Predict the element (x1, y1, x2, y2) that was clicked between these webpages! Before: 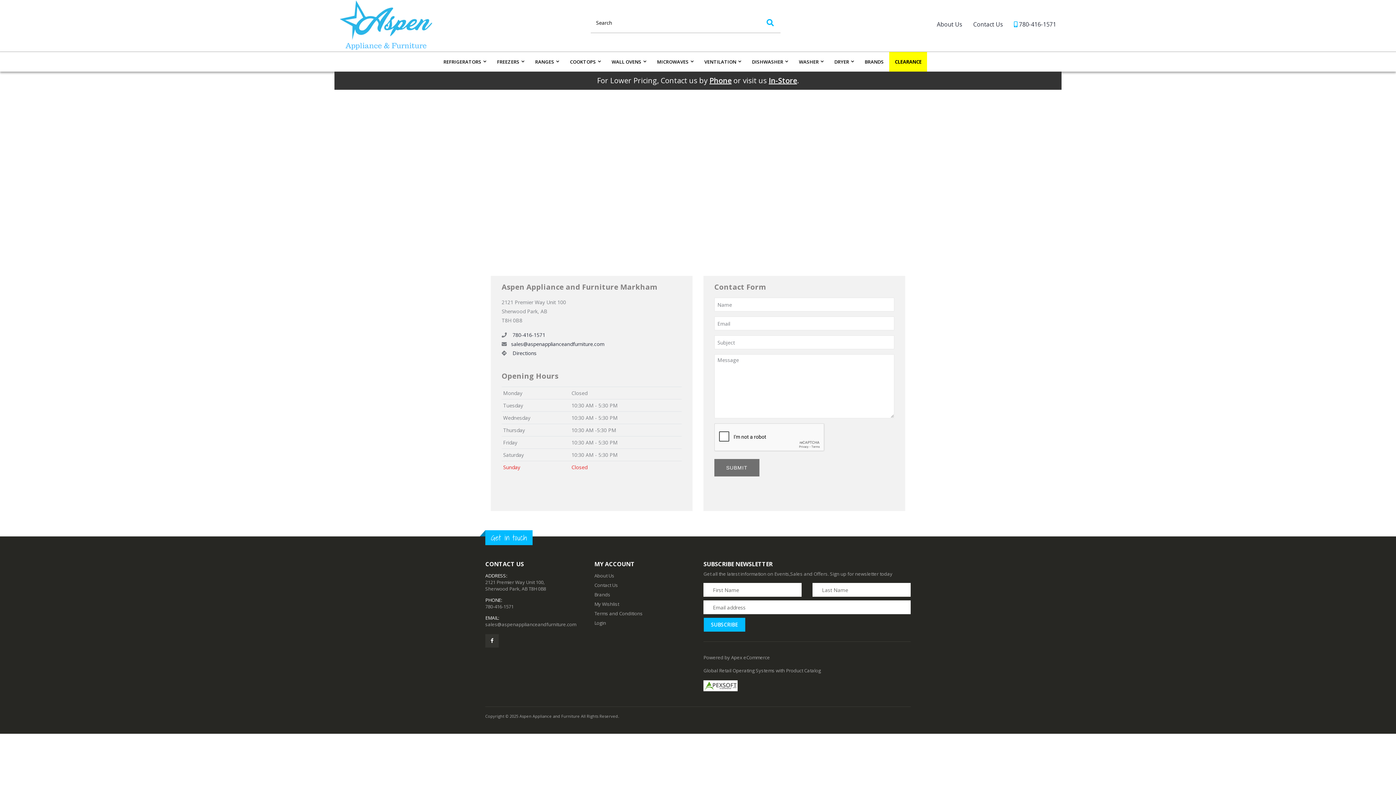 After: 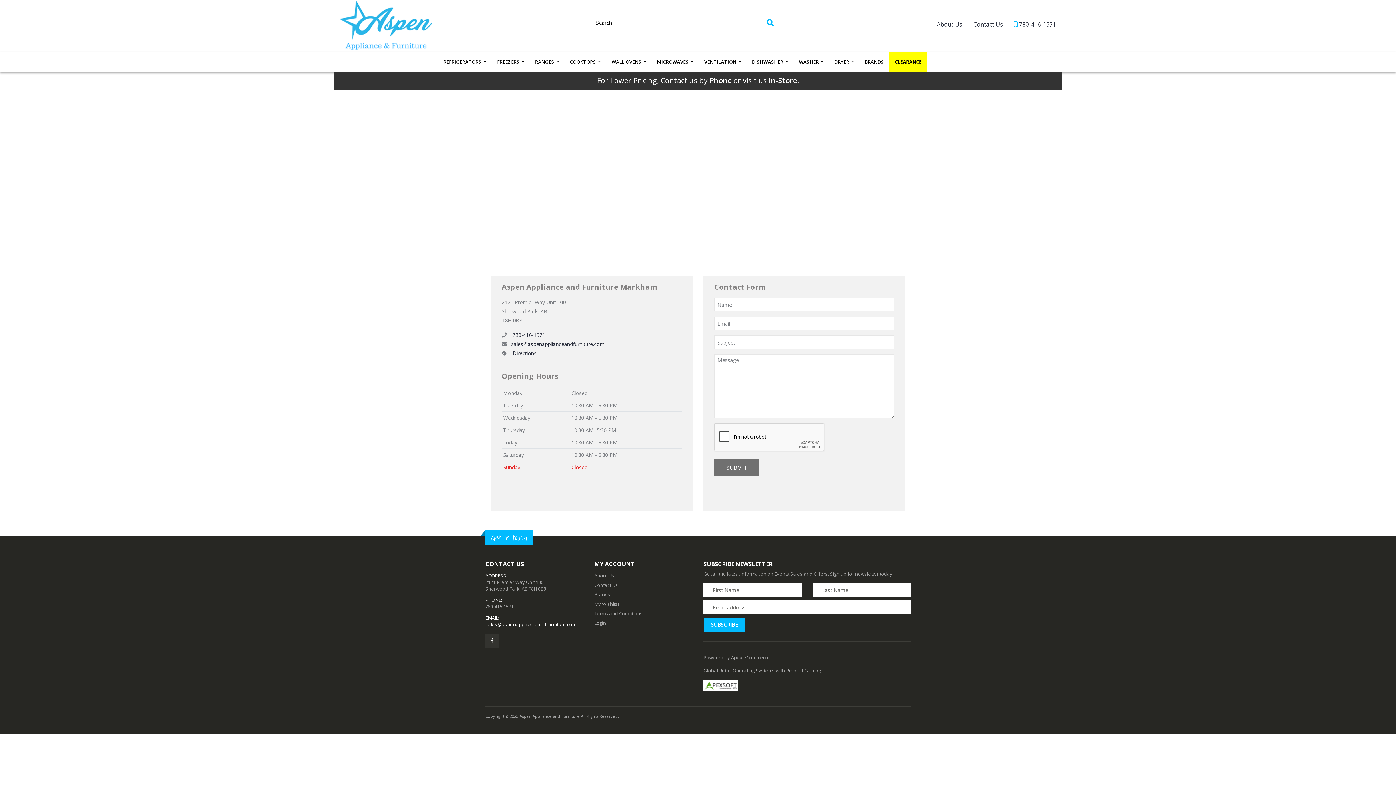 Action: bbox: (485, 621, 576, 628) label: sales@aspenapplianceandfurniture.com